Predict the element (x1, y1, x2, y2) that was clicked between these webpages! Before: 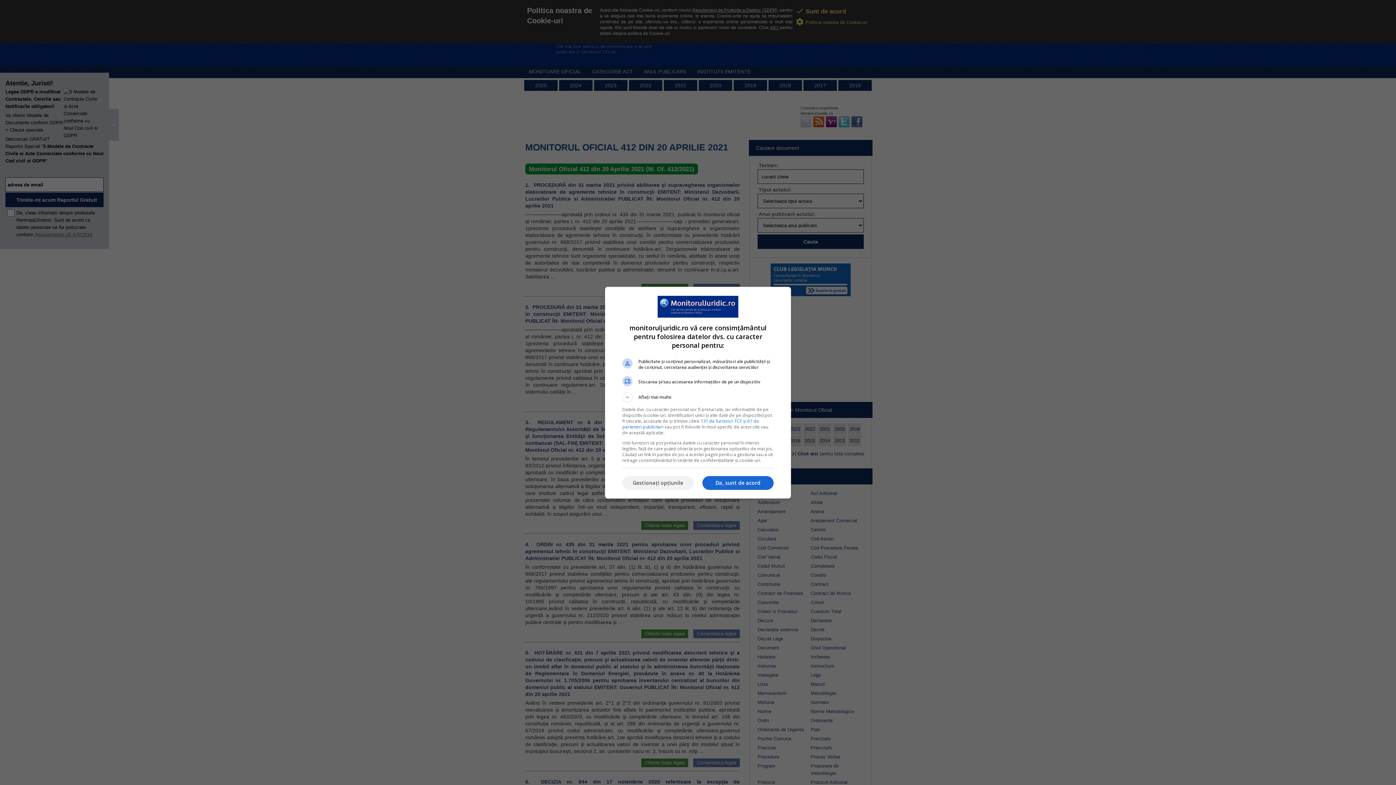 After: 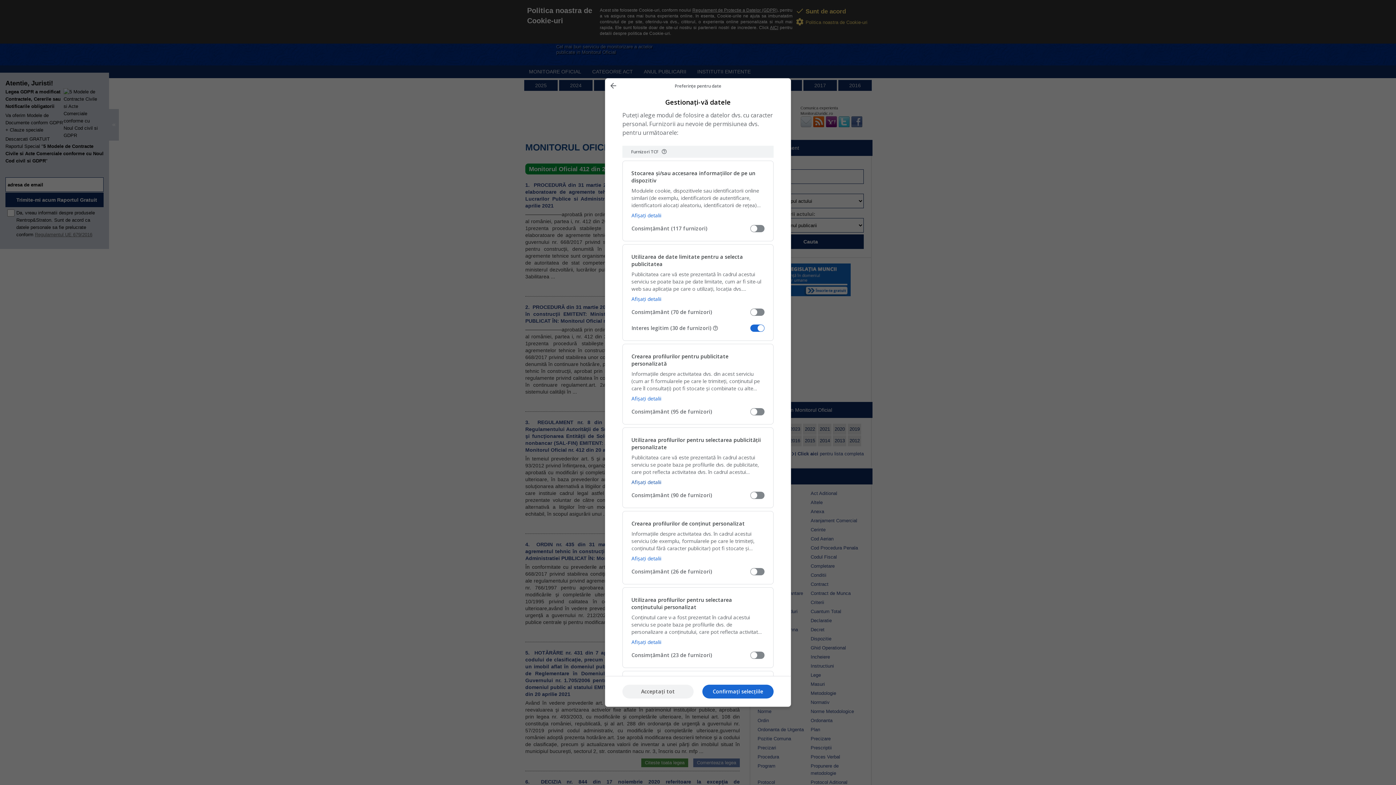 Action: bbox: (622, 476, 693, 490) label: Gestionați opțiunile